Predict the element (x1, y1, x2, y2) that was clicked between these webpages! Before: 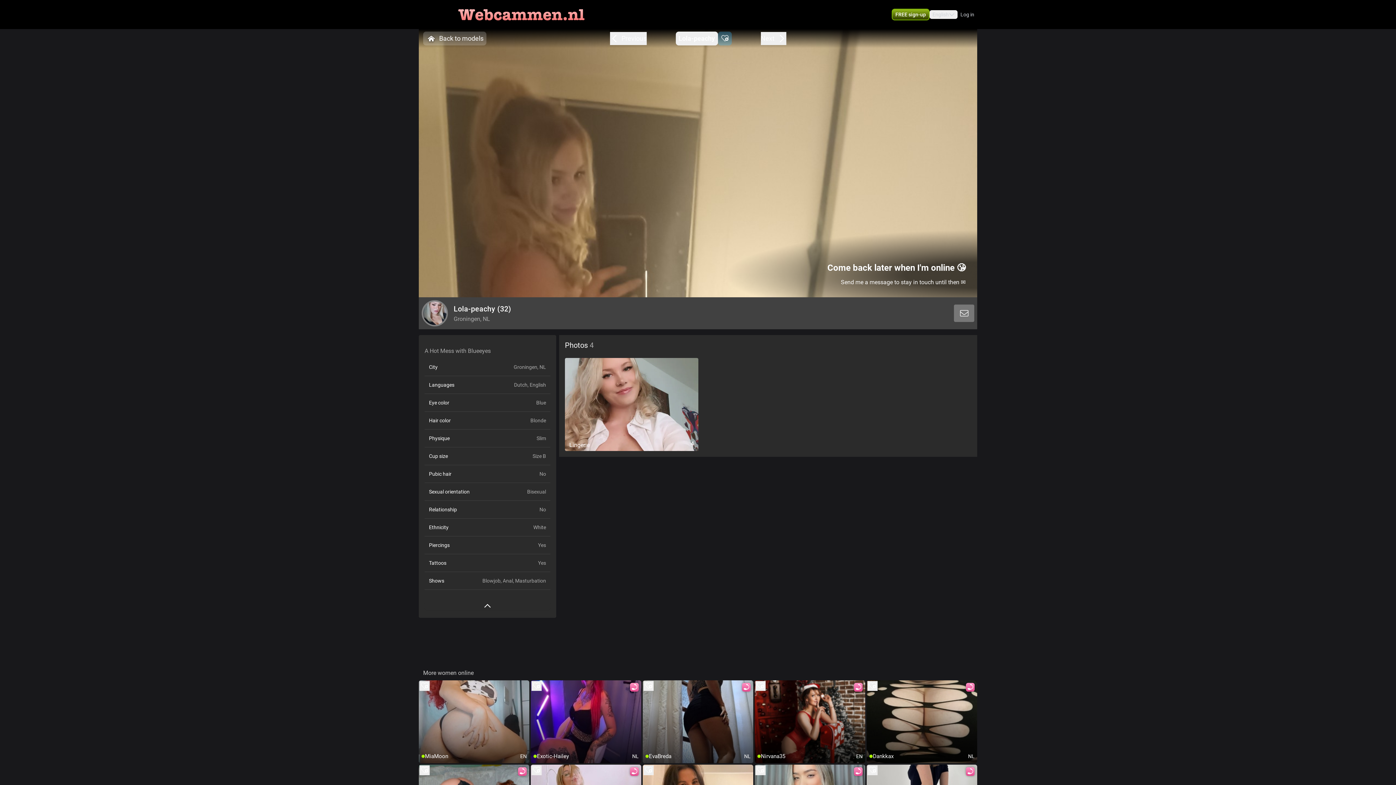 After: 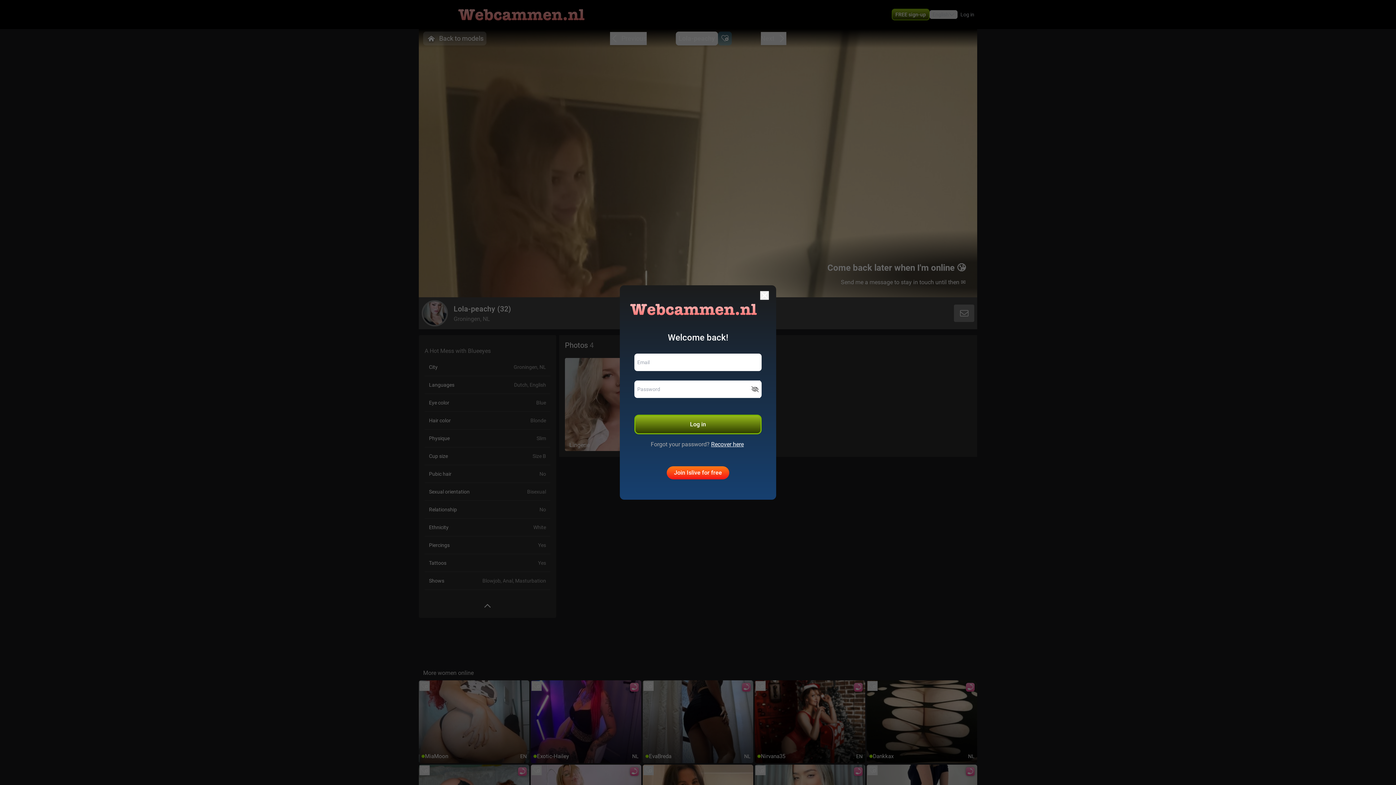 Action: bbox: (954, 304, 974, 322)